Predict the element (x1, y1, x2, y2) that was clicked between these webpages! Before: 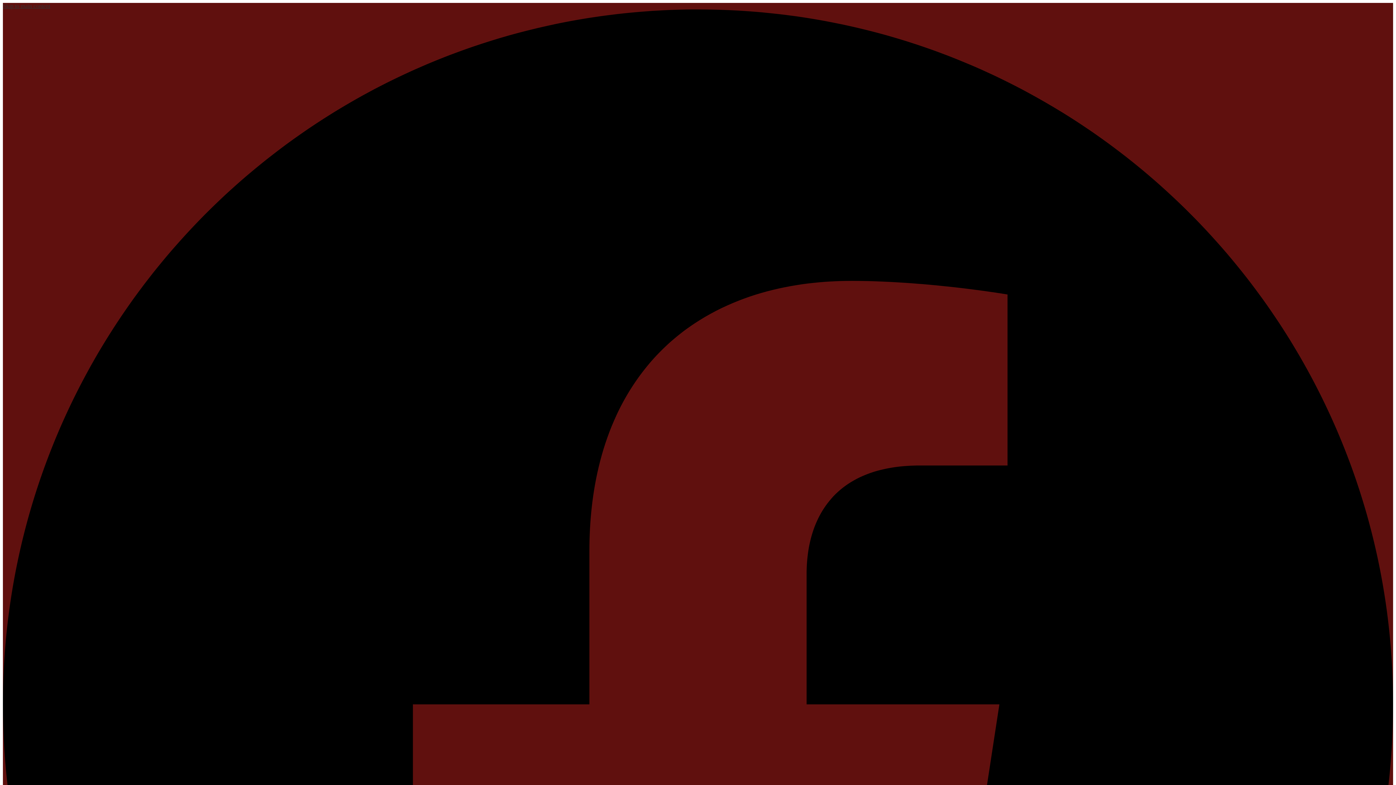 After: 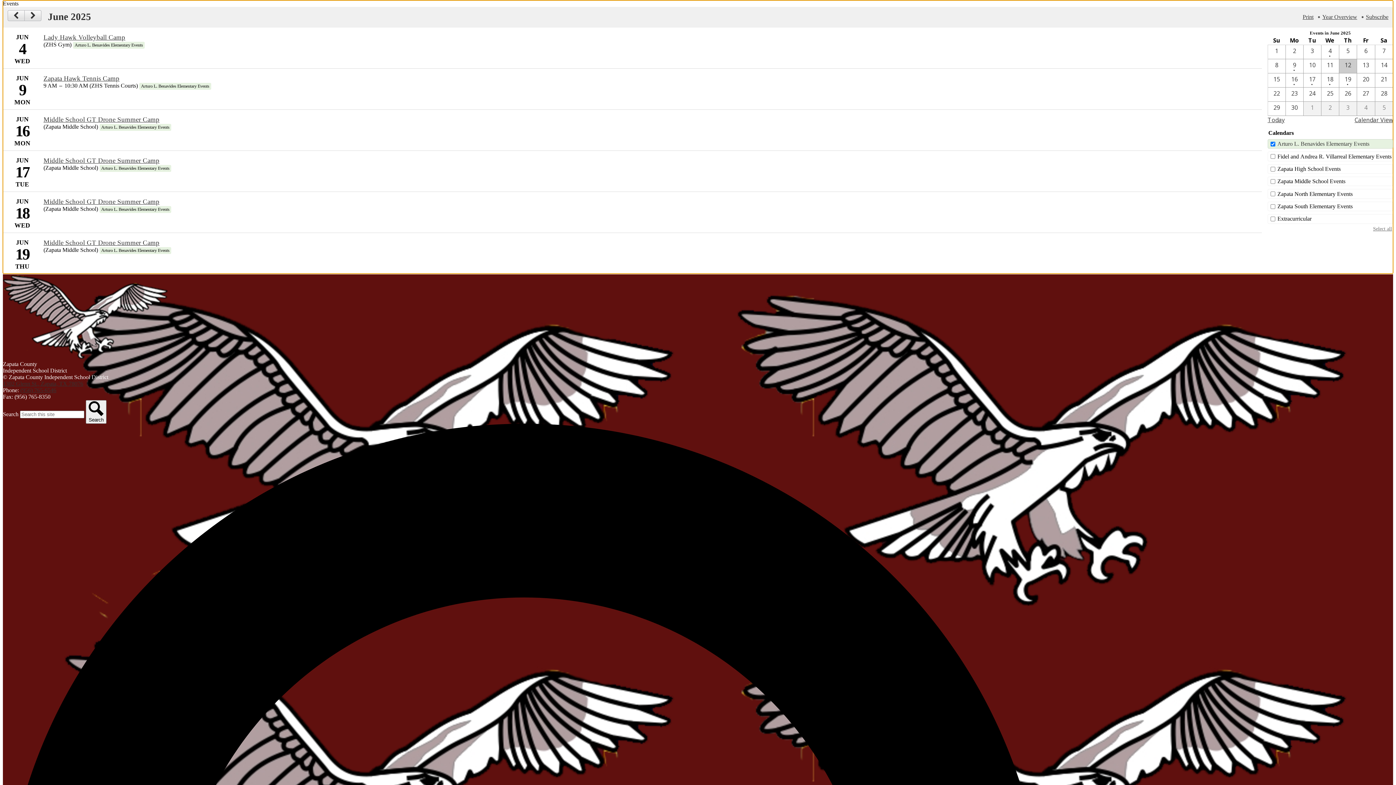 Action: bbox: (2, 2, 50, 9) label: Skip to main content